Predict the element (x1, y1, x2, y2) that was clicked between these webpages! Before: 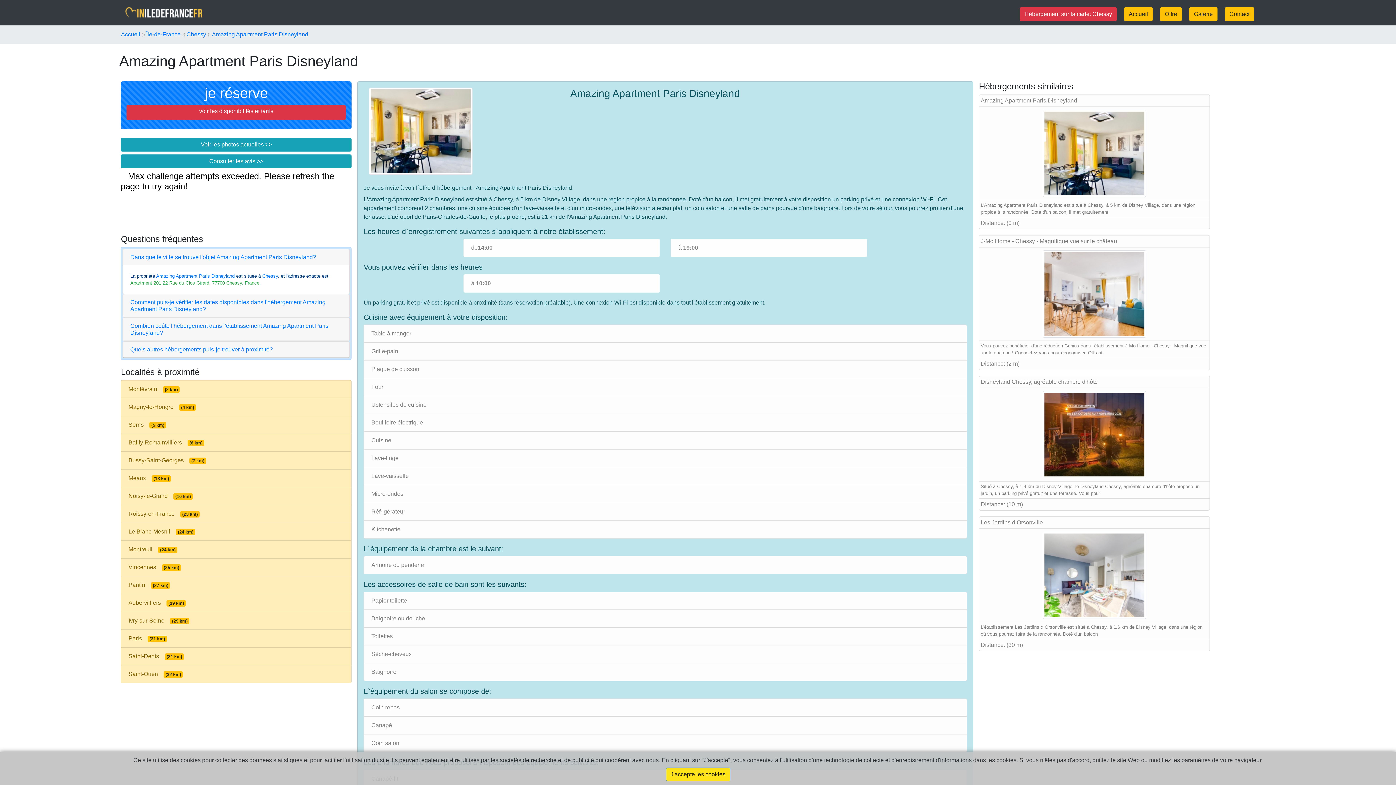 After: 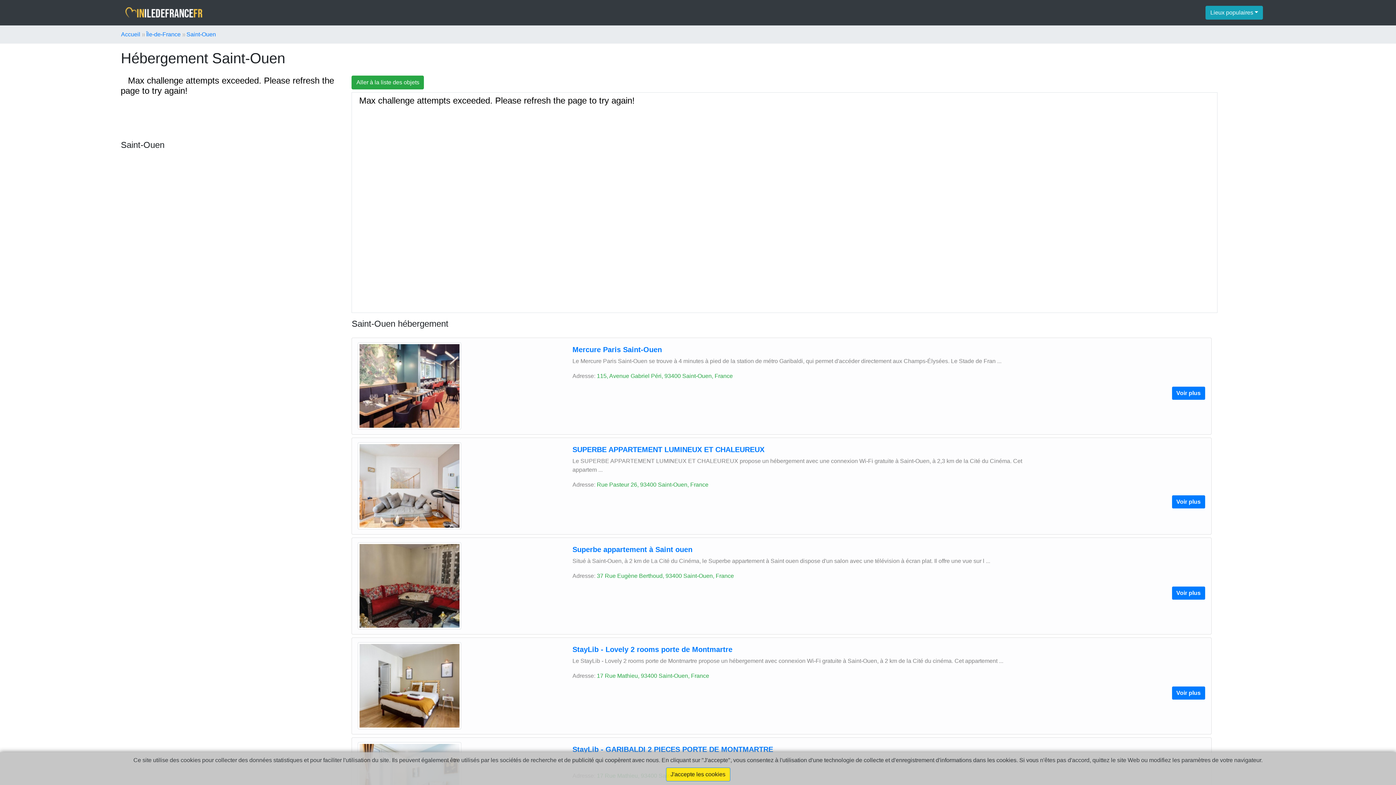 Action: label: Saint-Ouen(32 km) bbox: (120, 665, 351, 683)